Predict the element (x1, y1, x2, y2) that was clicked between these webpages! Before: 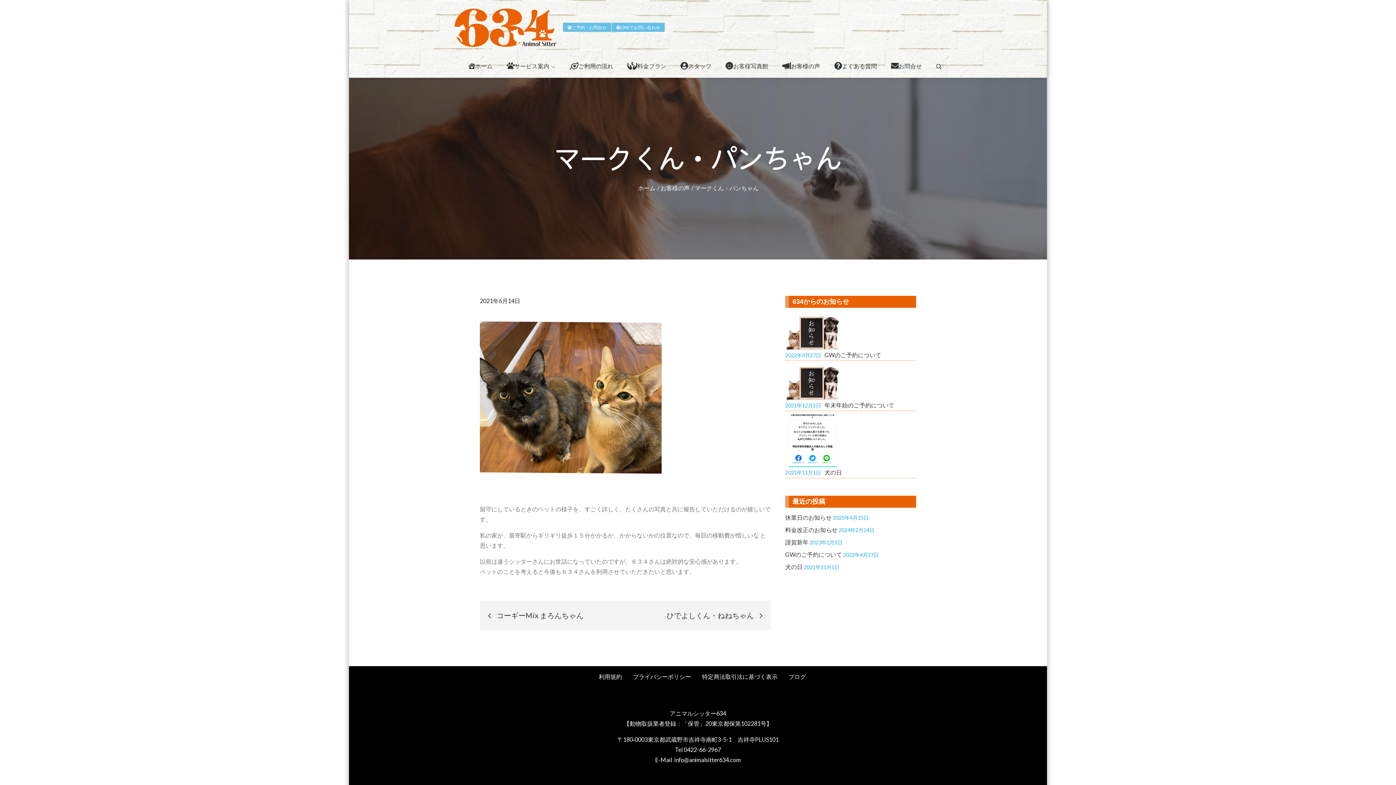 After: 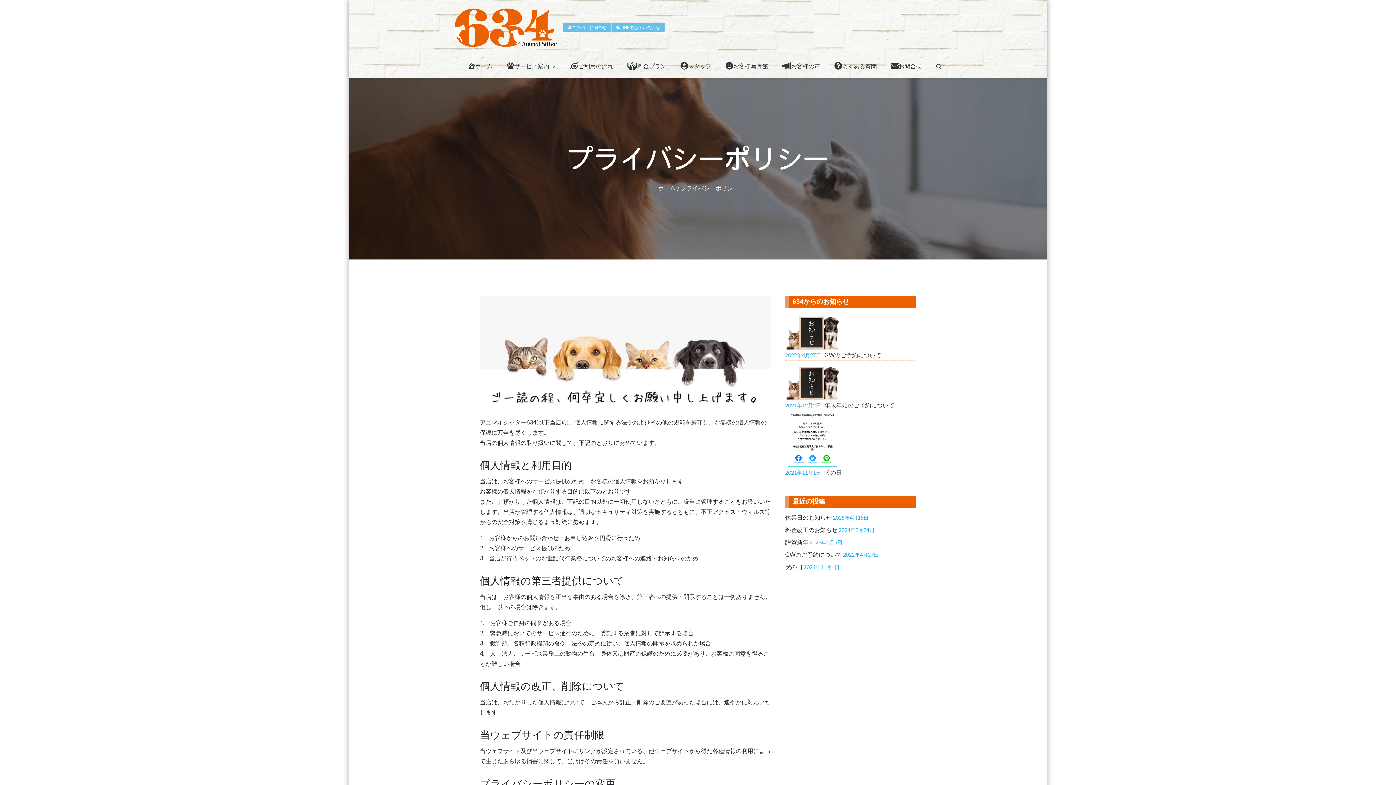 Action: label: プライバシーポリシー bbox: (633, 673, 691, 680)